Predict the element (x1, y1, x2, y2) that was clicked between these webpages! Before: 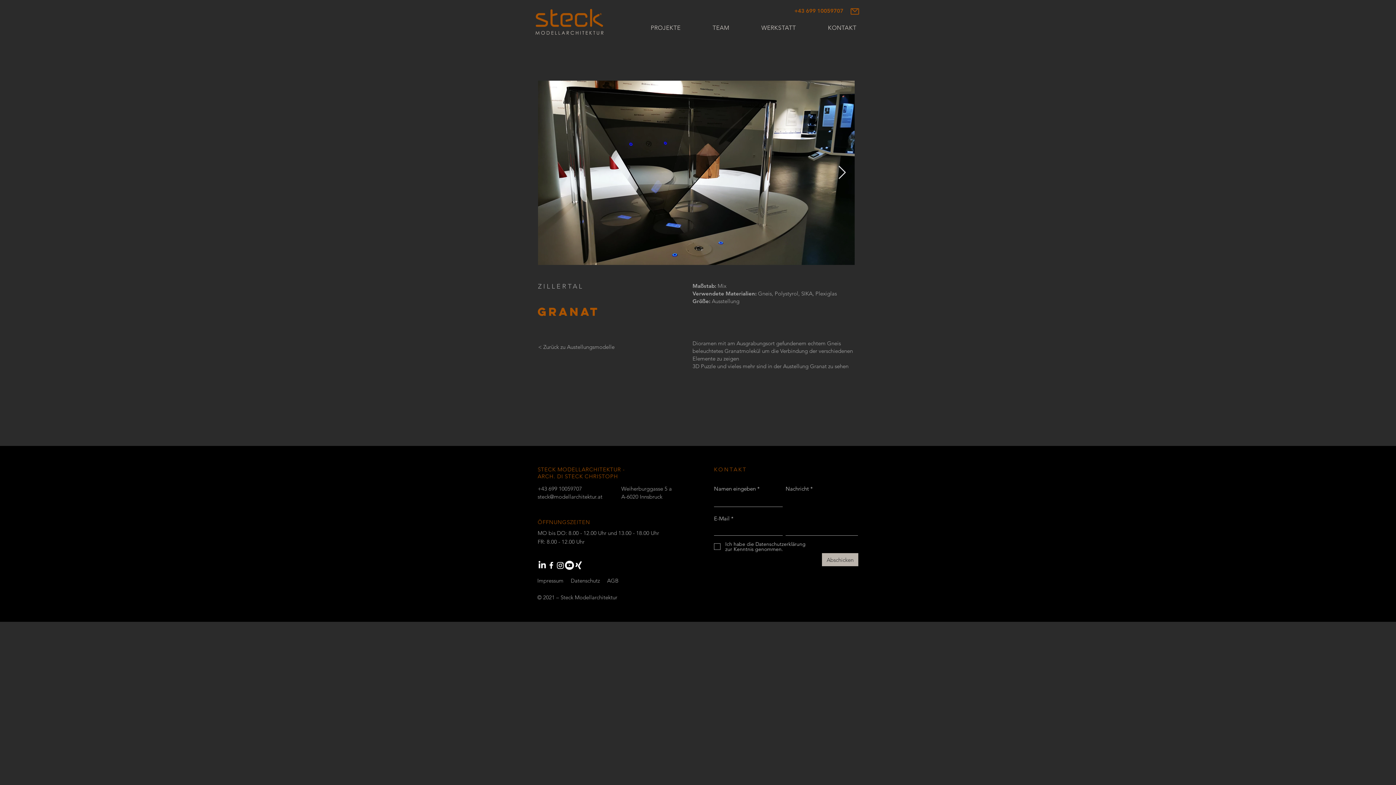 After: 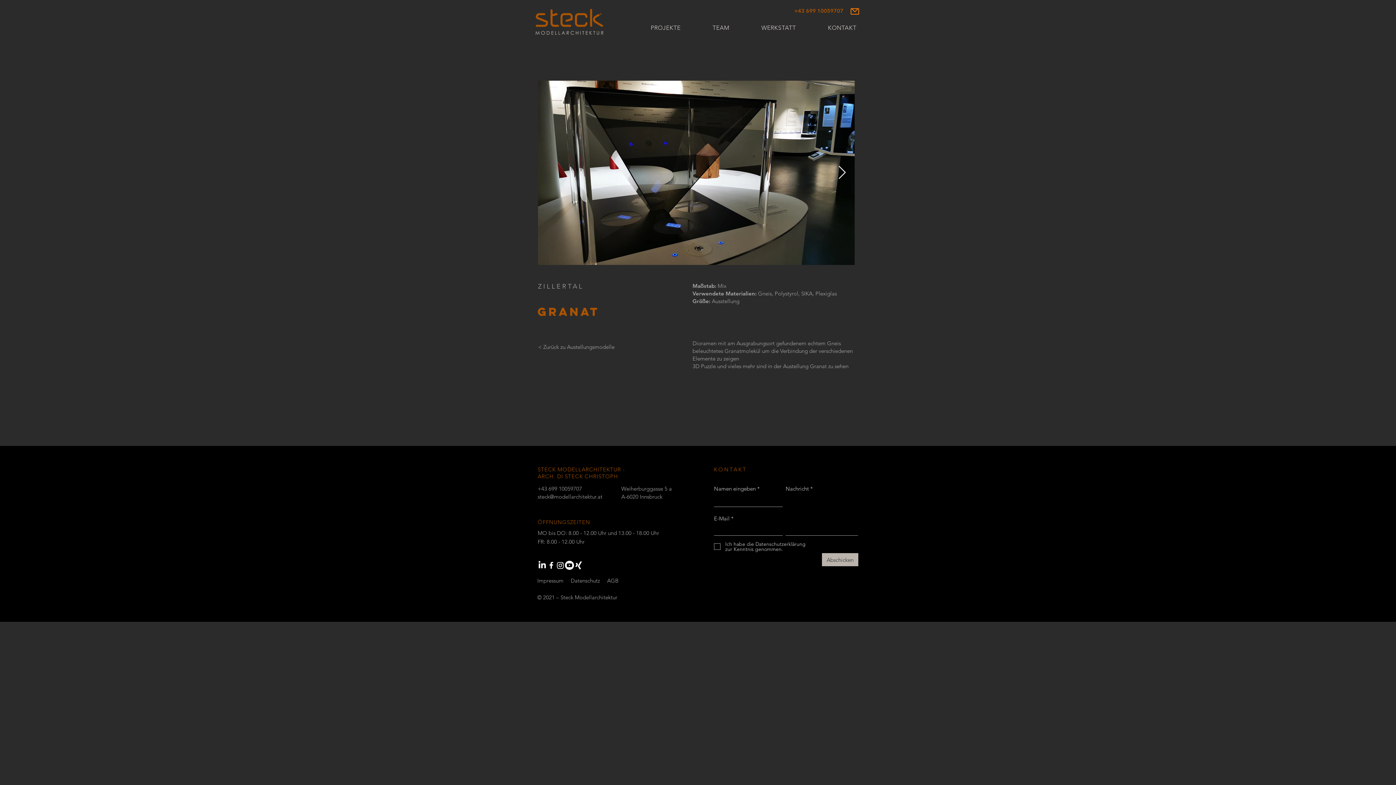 Action: label: Mail bbox: (843, 0, 866, 22)